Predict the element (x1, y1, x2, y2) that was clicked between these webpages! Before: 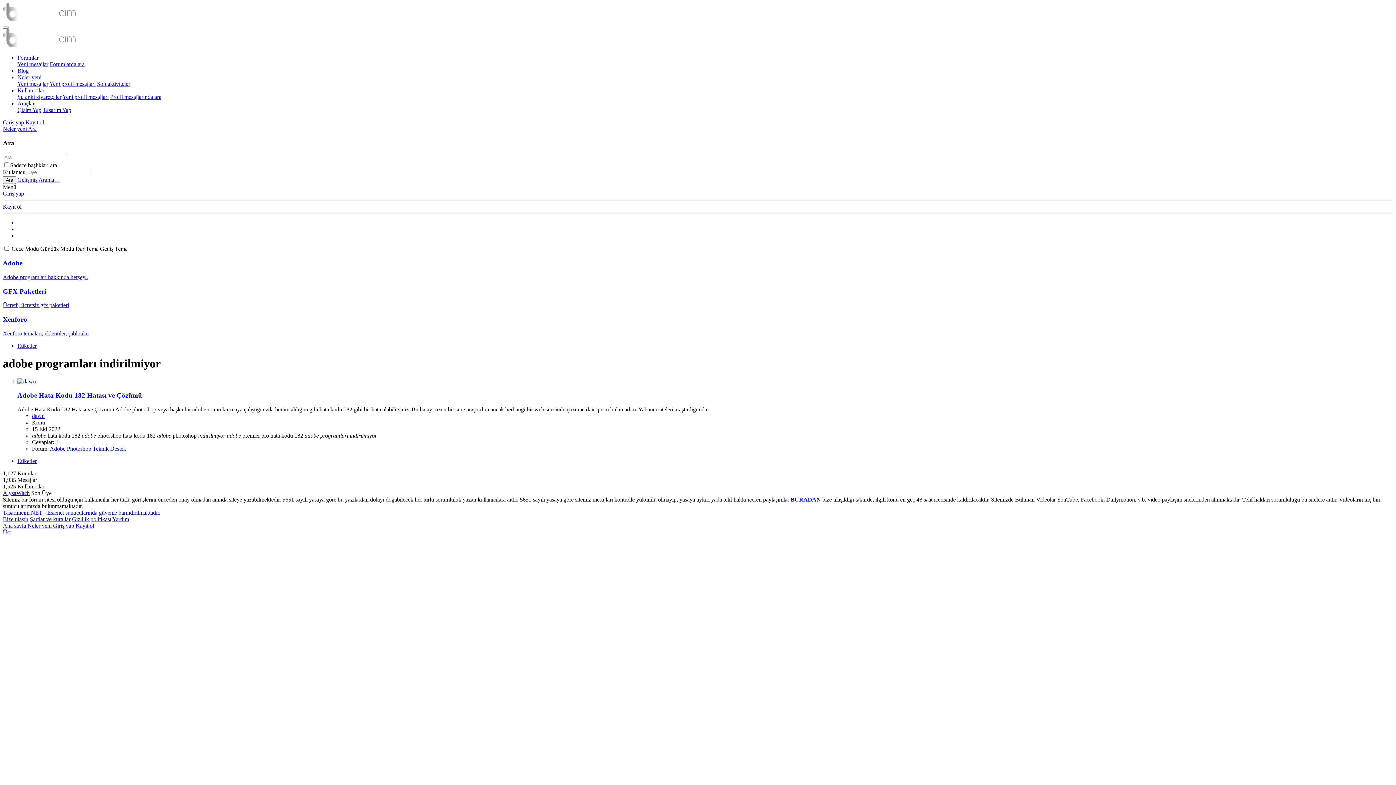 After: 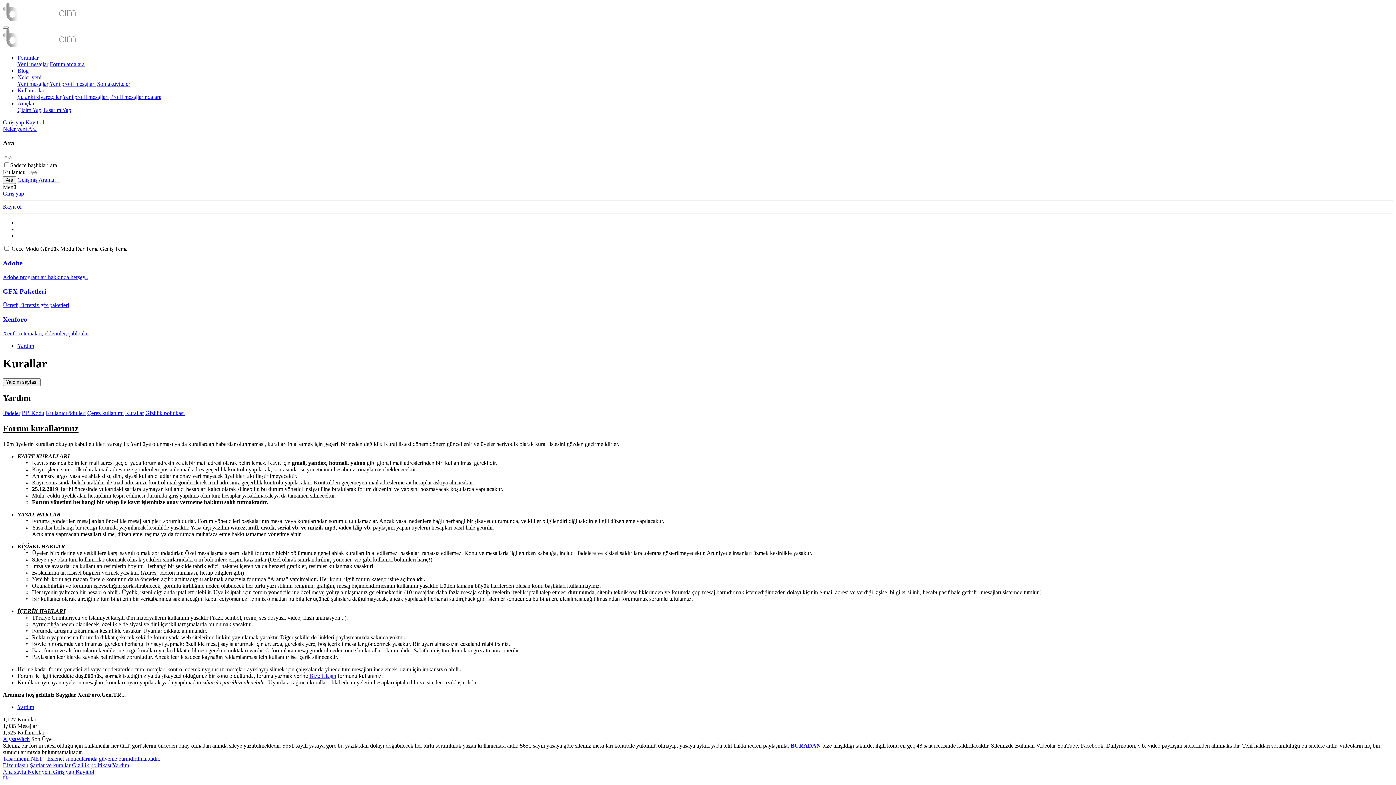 Action: label: Şartlar ve kurallar bbox: (29, 516, 70, 522)